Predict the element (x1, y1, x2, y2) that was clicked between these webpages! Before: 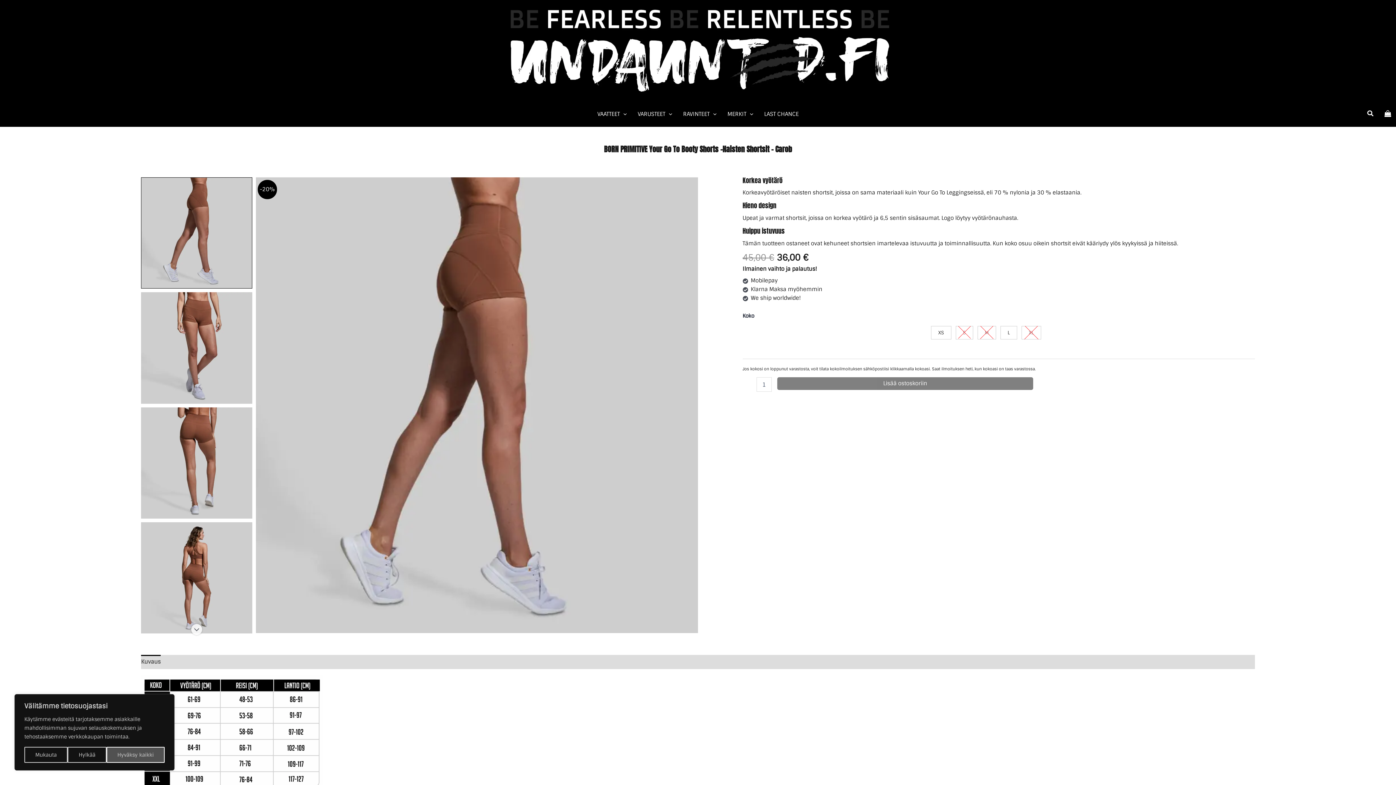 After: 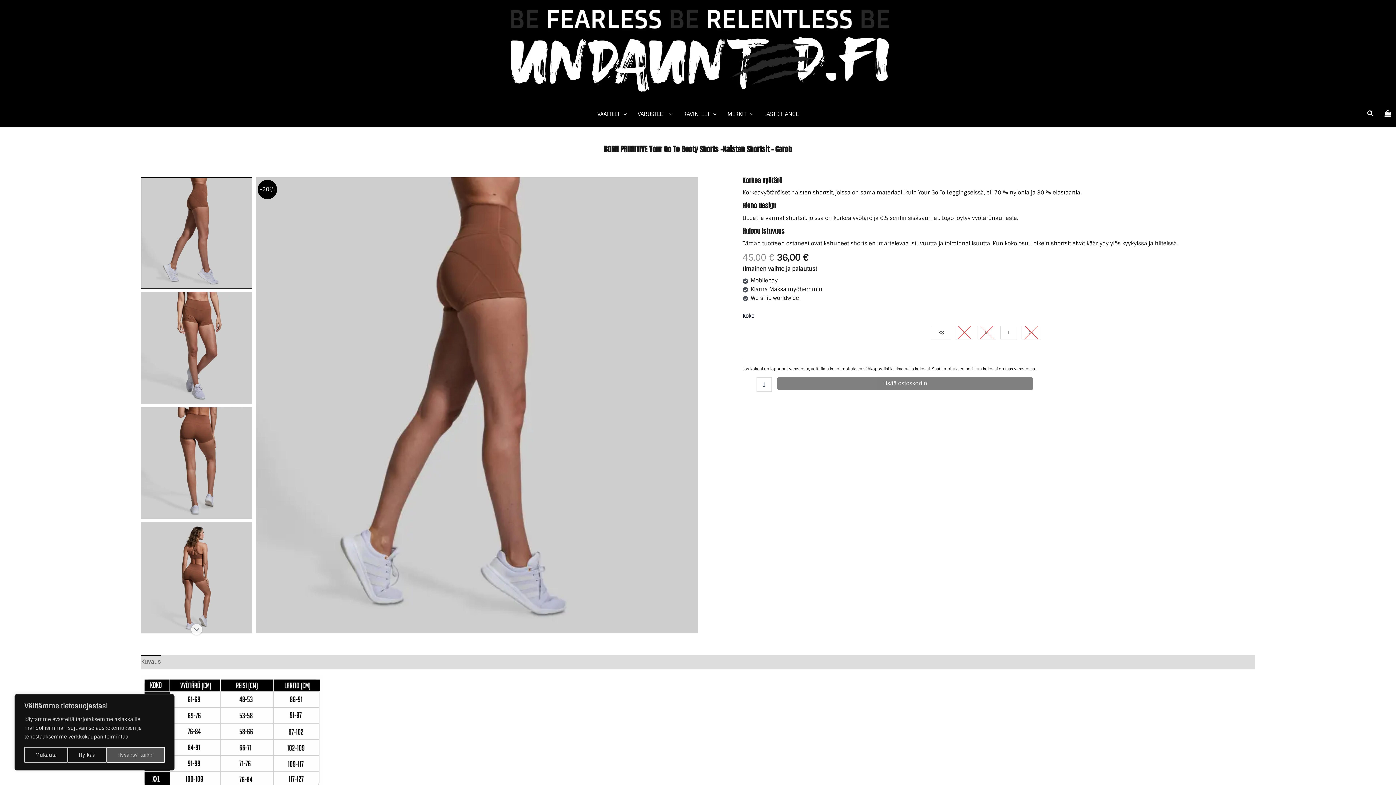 Action: label: Kuvaus bbox: (141, 655, 160, 669)